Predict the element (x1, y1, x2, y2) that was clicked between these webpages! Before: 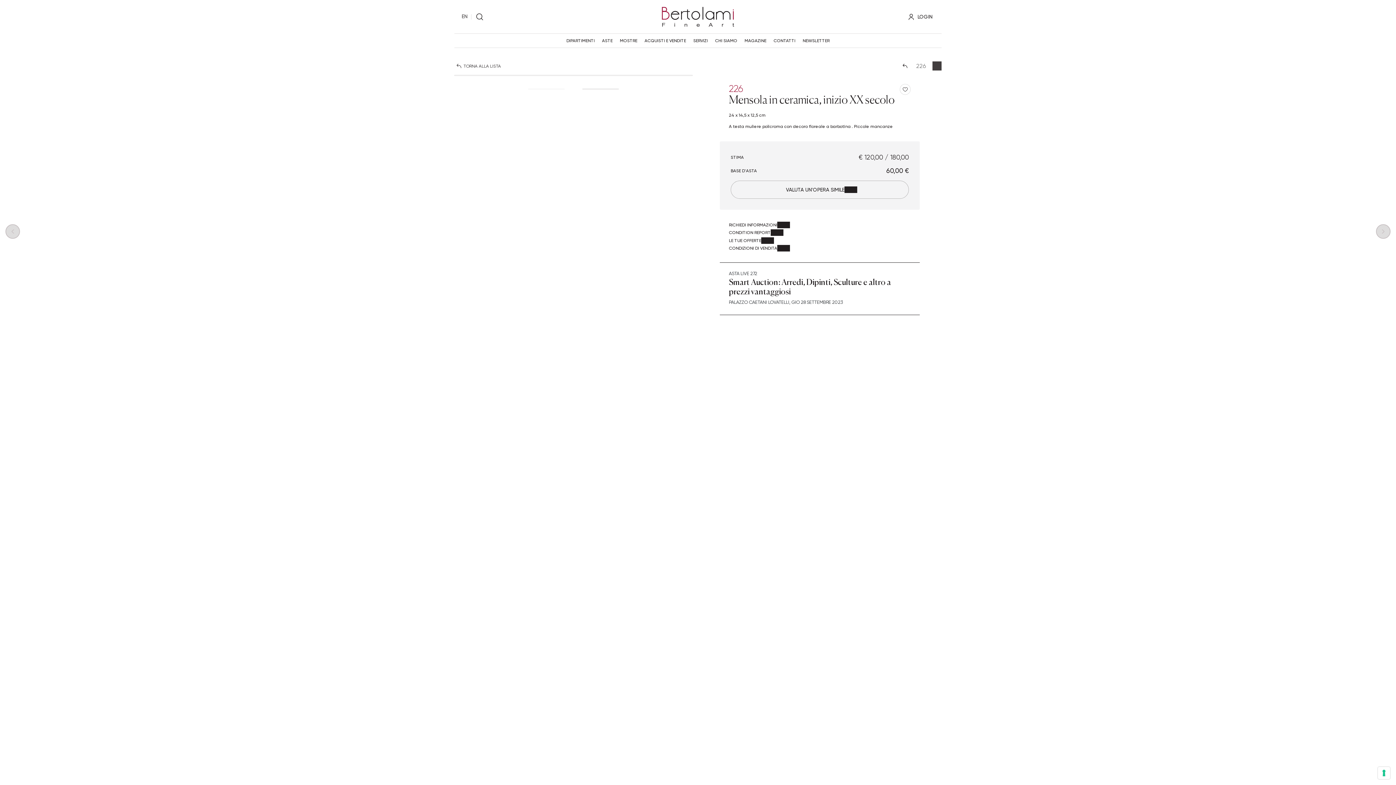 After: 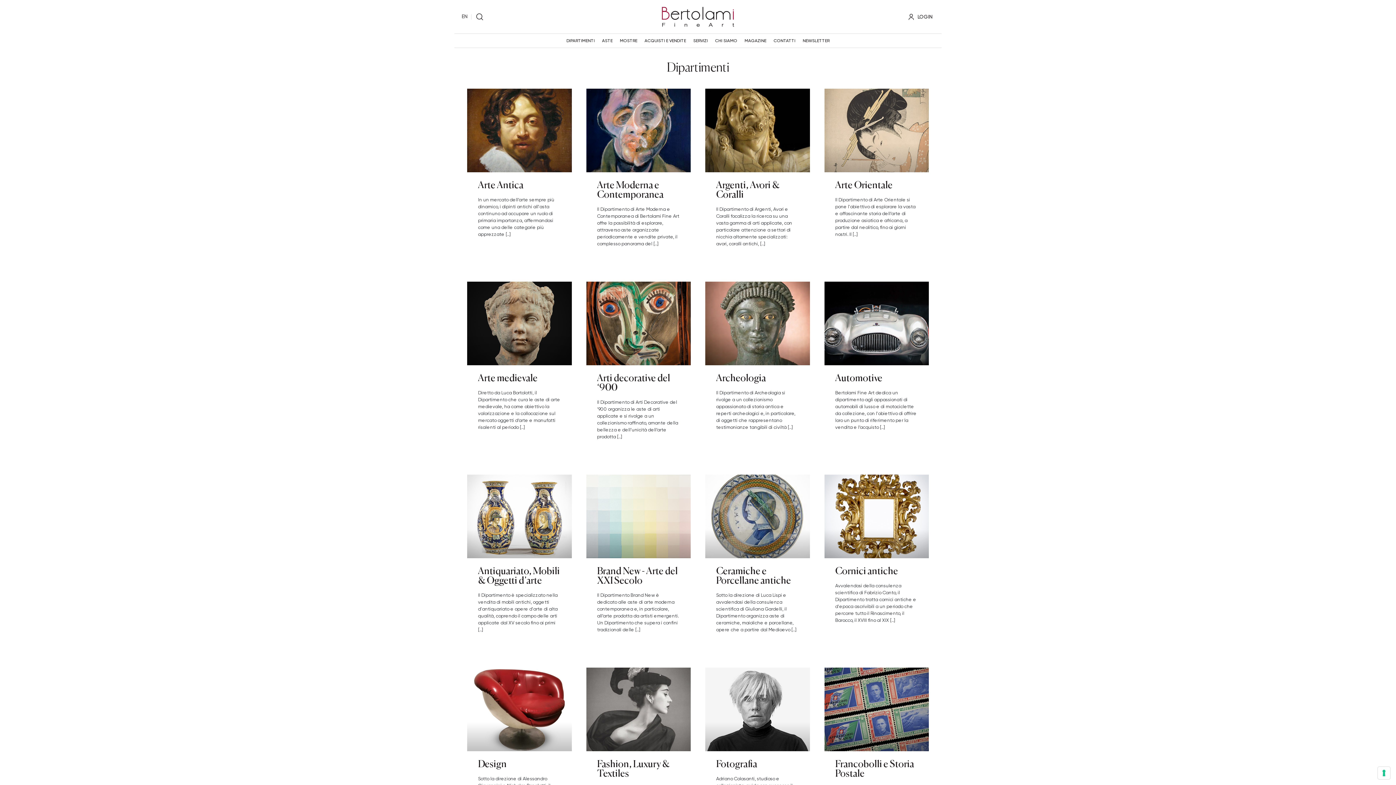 Action: label: DIPARTIMENTI bbox: (566, 38, 594, 43)